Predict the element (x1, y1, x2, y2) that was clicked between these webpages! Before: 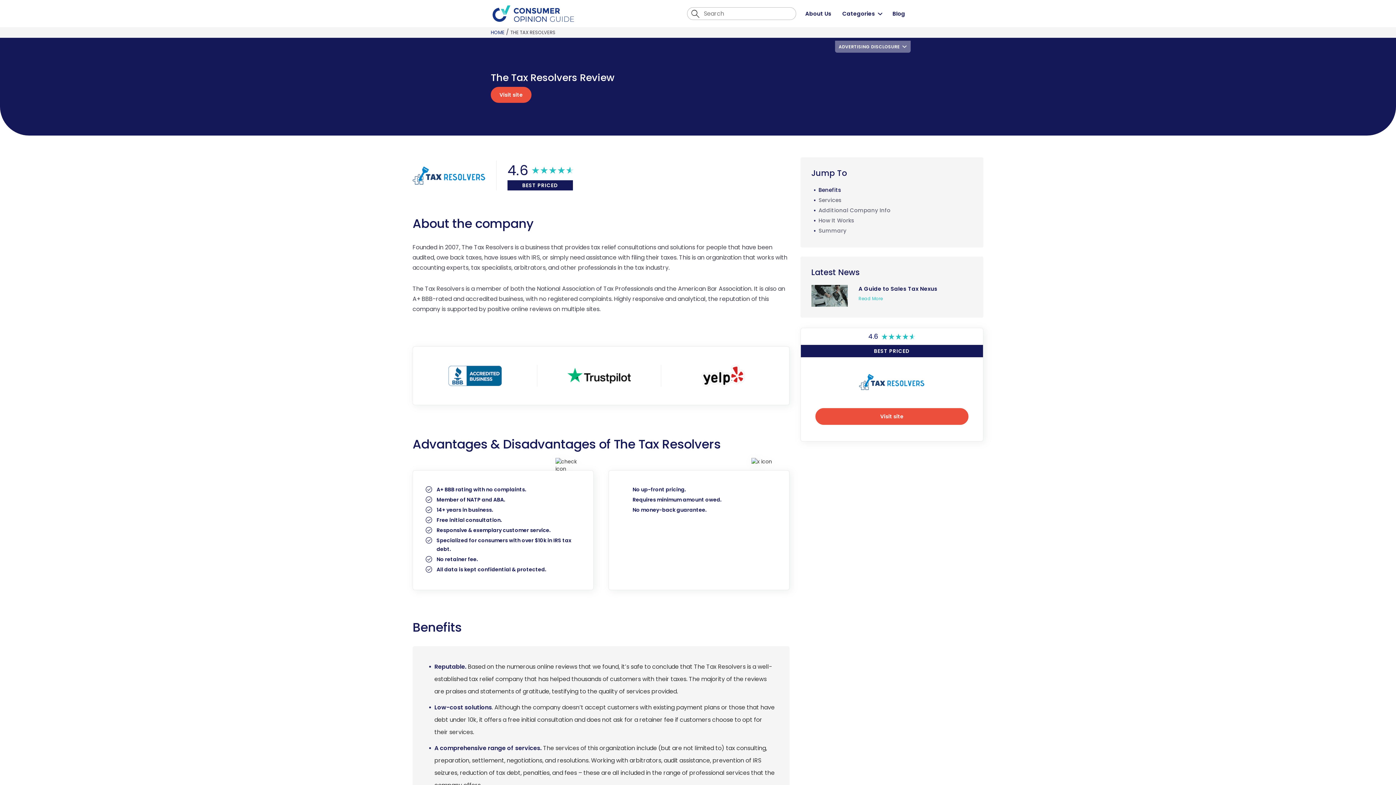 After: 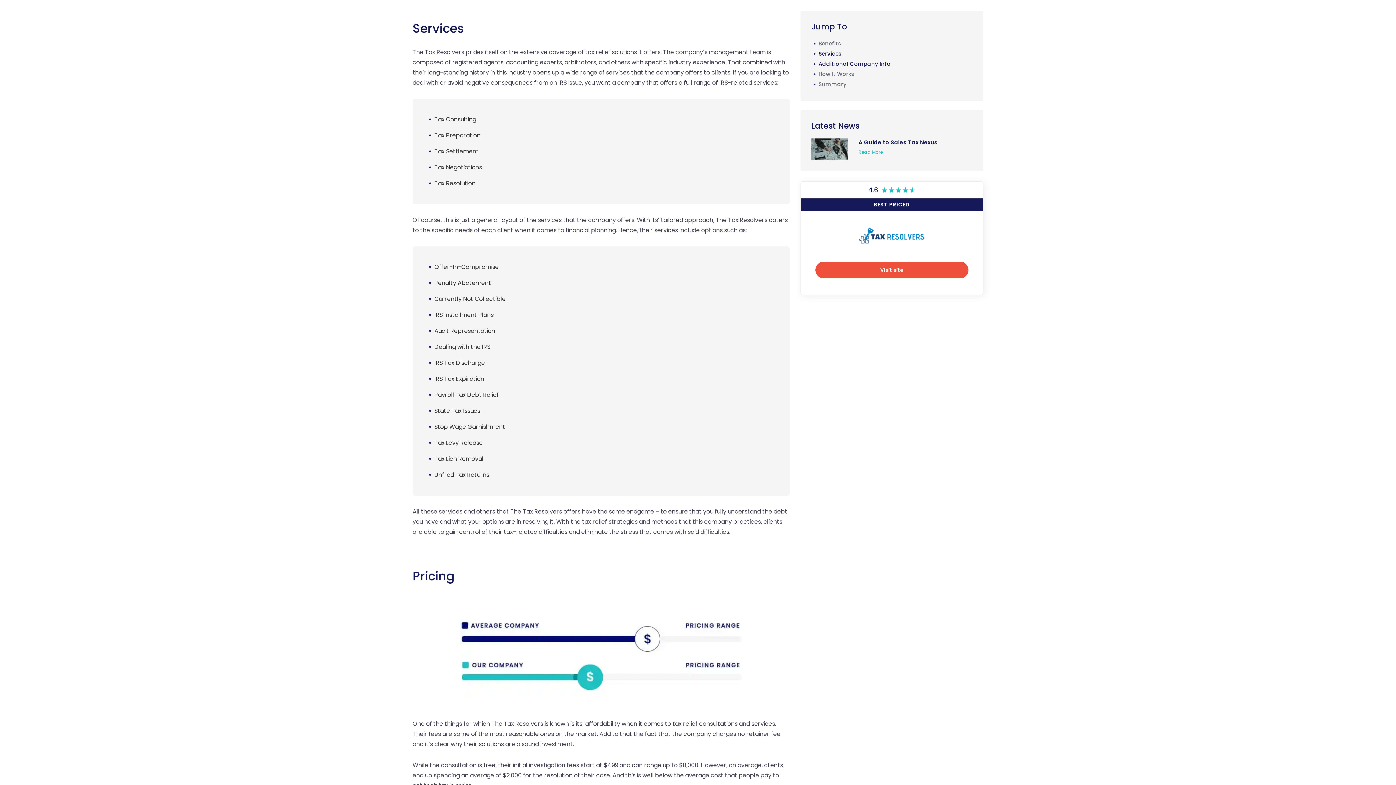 Action: label: Services bbox: (818, 196, 842, 203)